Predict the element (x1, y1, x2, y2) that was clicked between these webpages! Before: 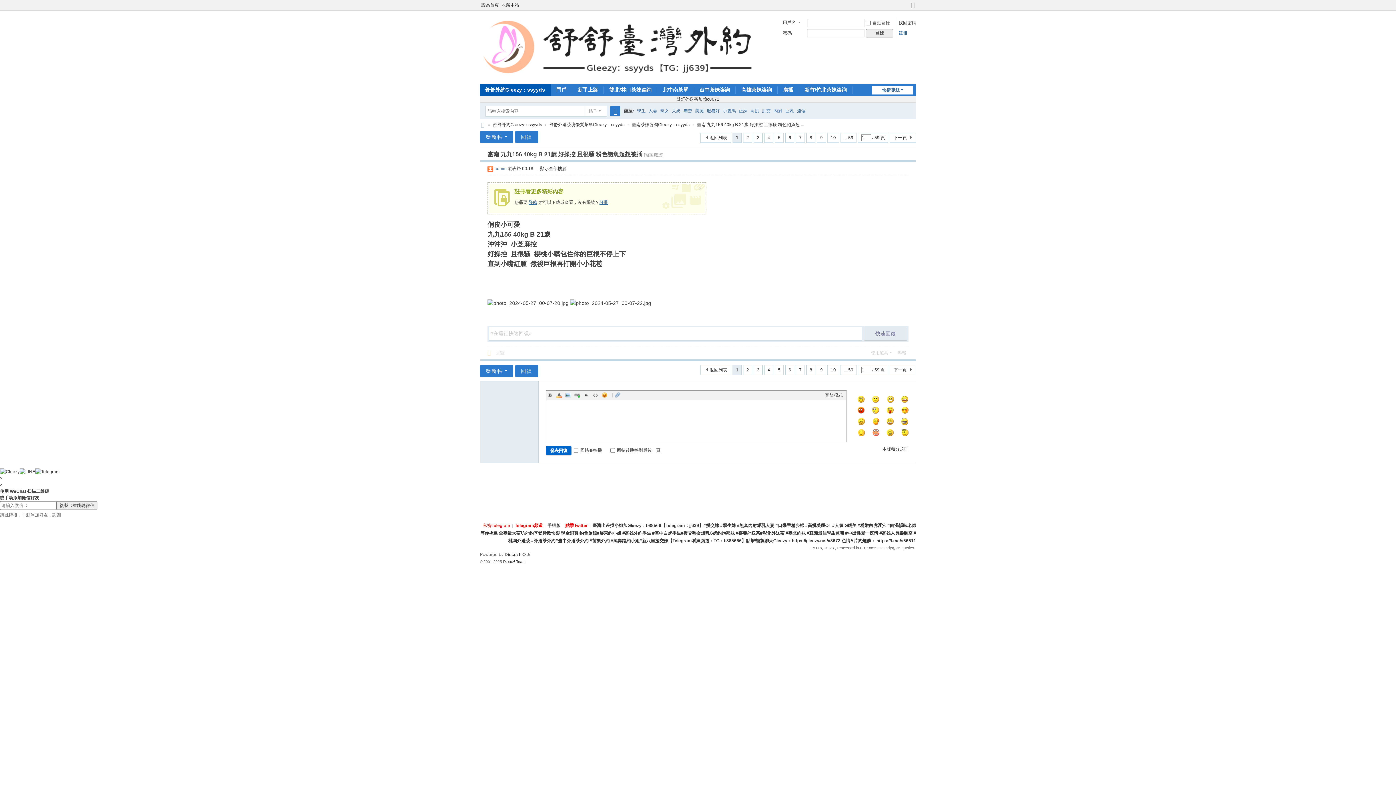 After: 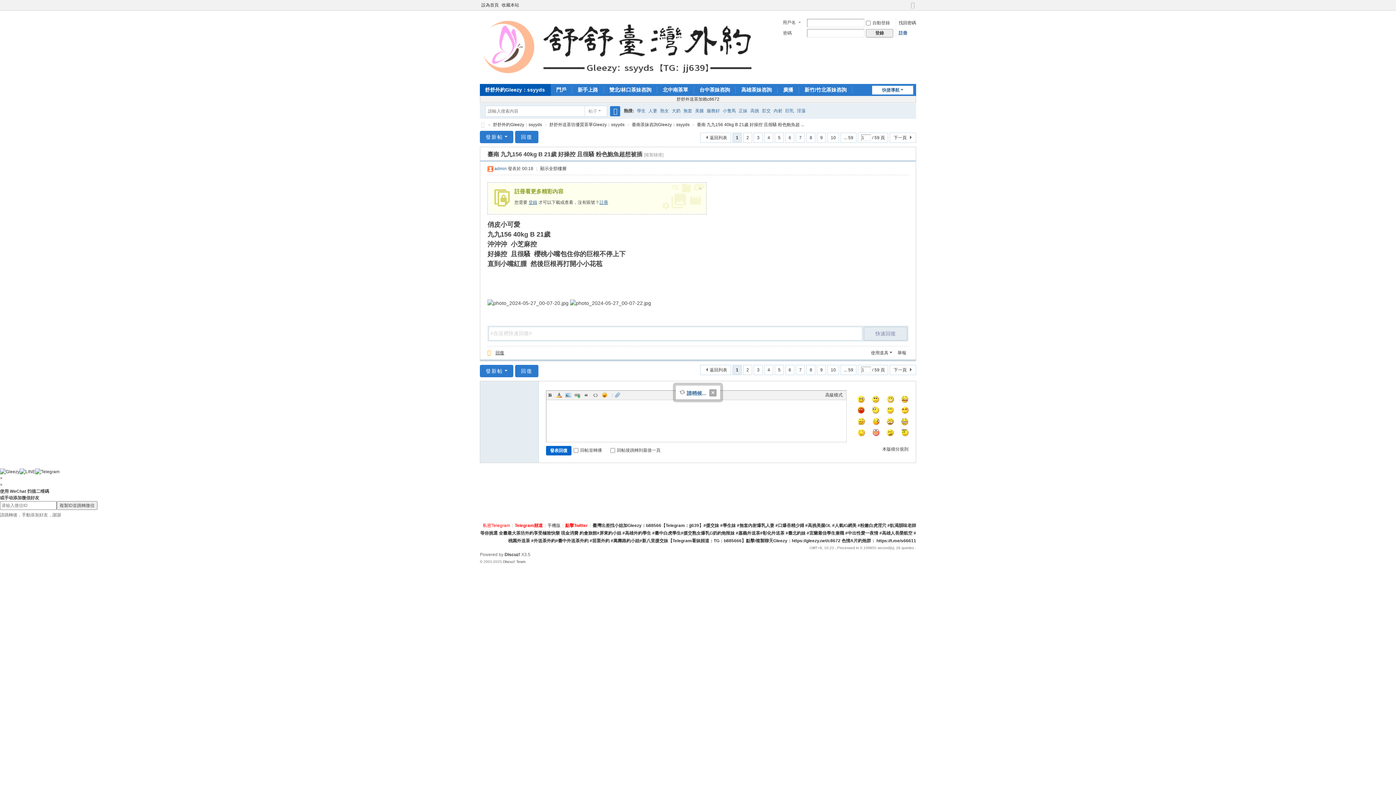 Action: label: 回復 bbox: (487, 346, 504, 359)